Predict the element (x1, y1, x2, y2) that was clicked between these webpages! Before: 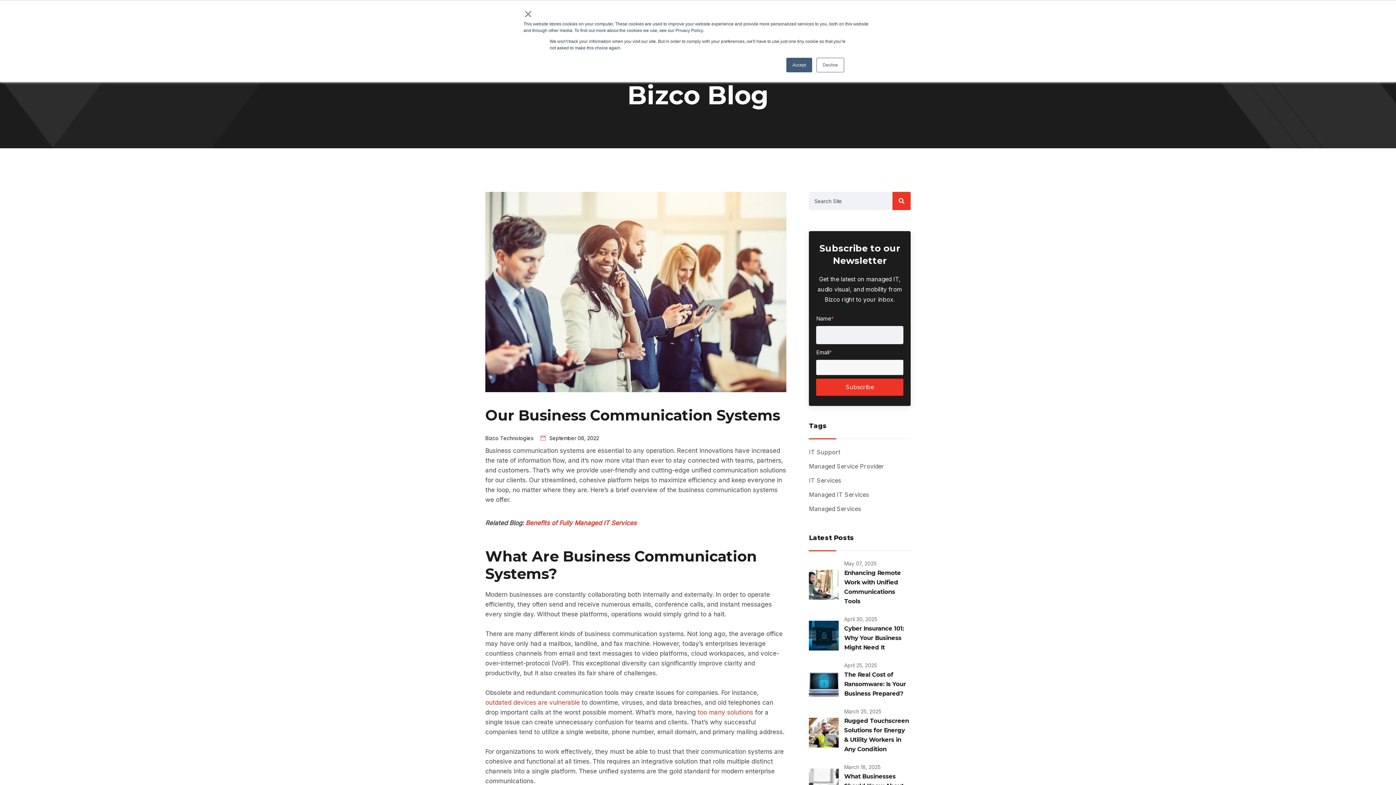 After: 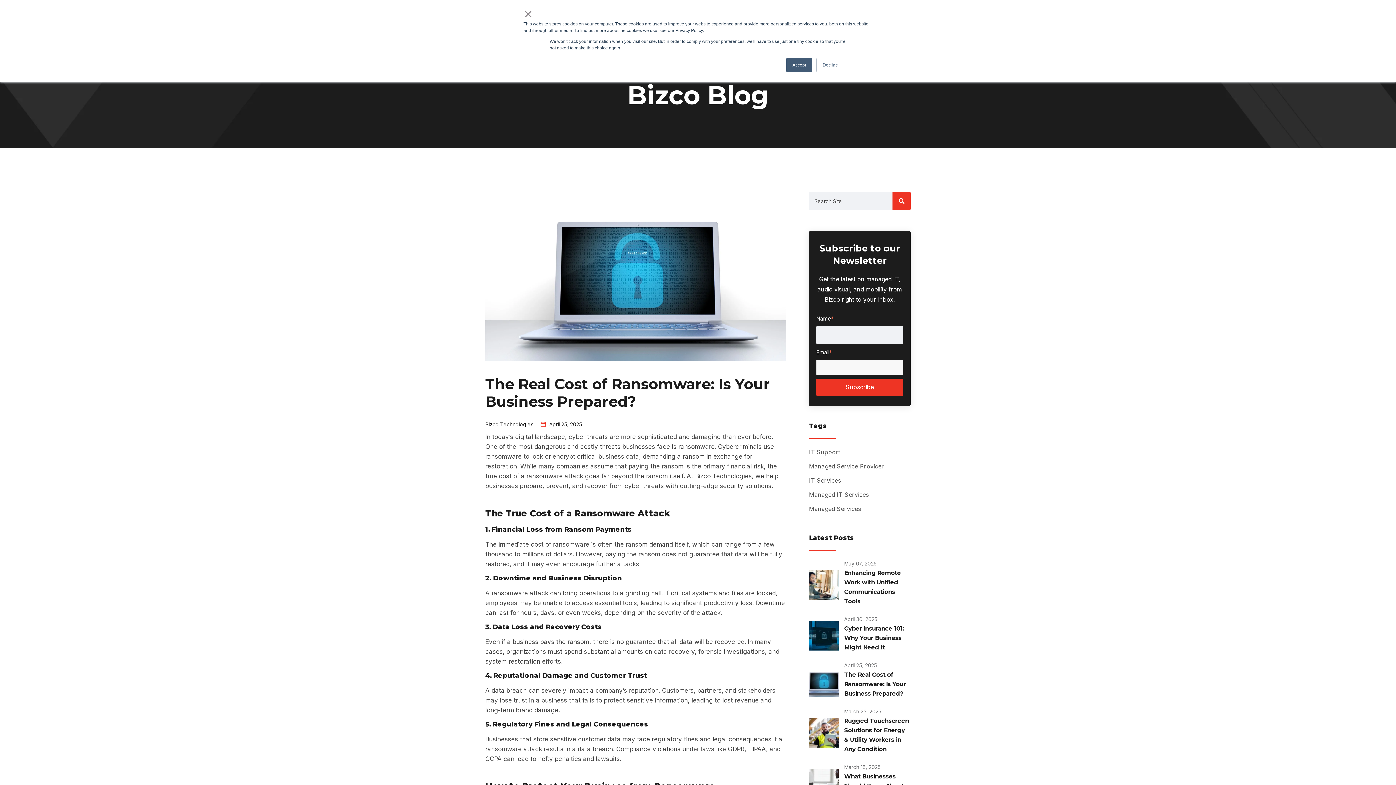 Action: label: The Real Cost of Ransomware: Is Your Business Prepared? bbox: (844, 671, 906, 697)